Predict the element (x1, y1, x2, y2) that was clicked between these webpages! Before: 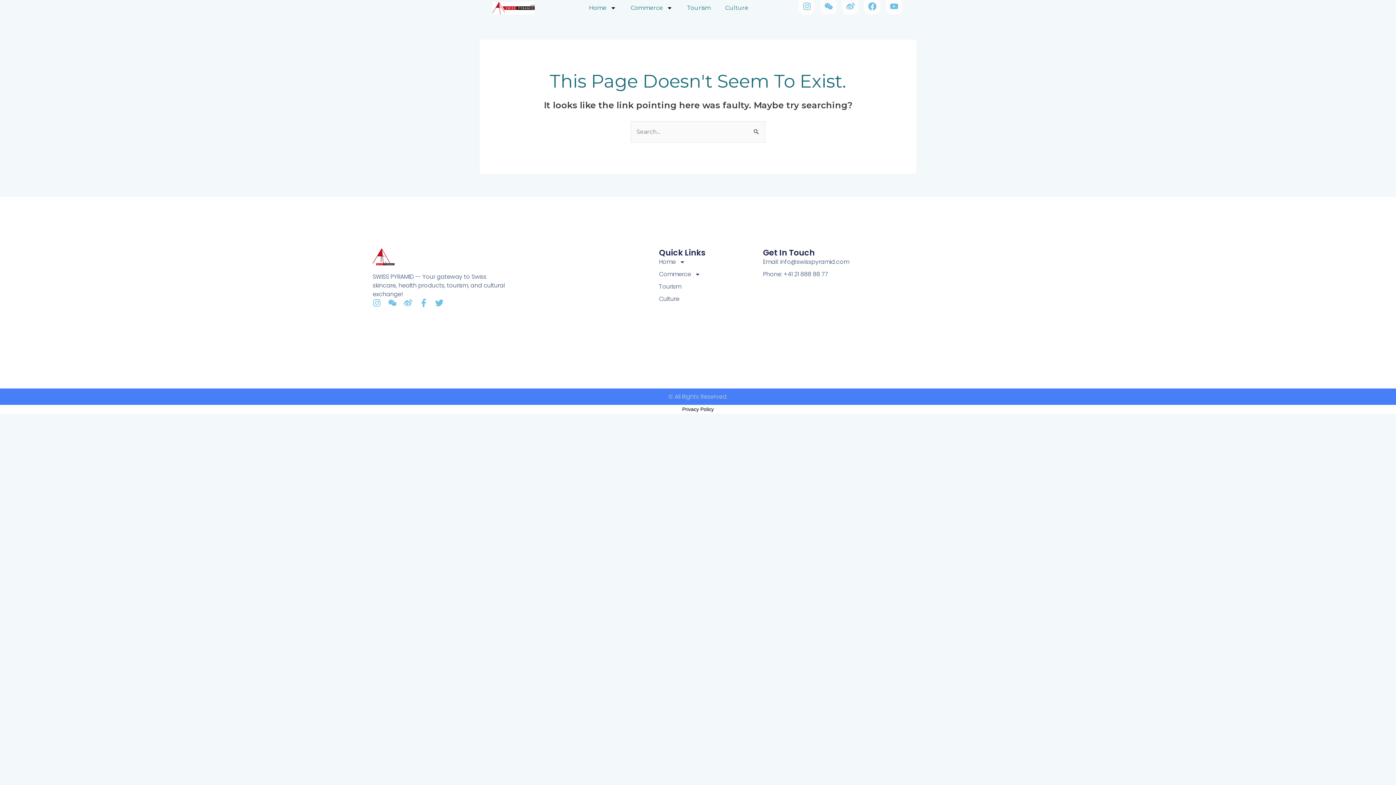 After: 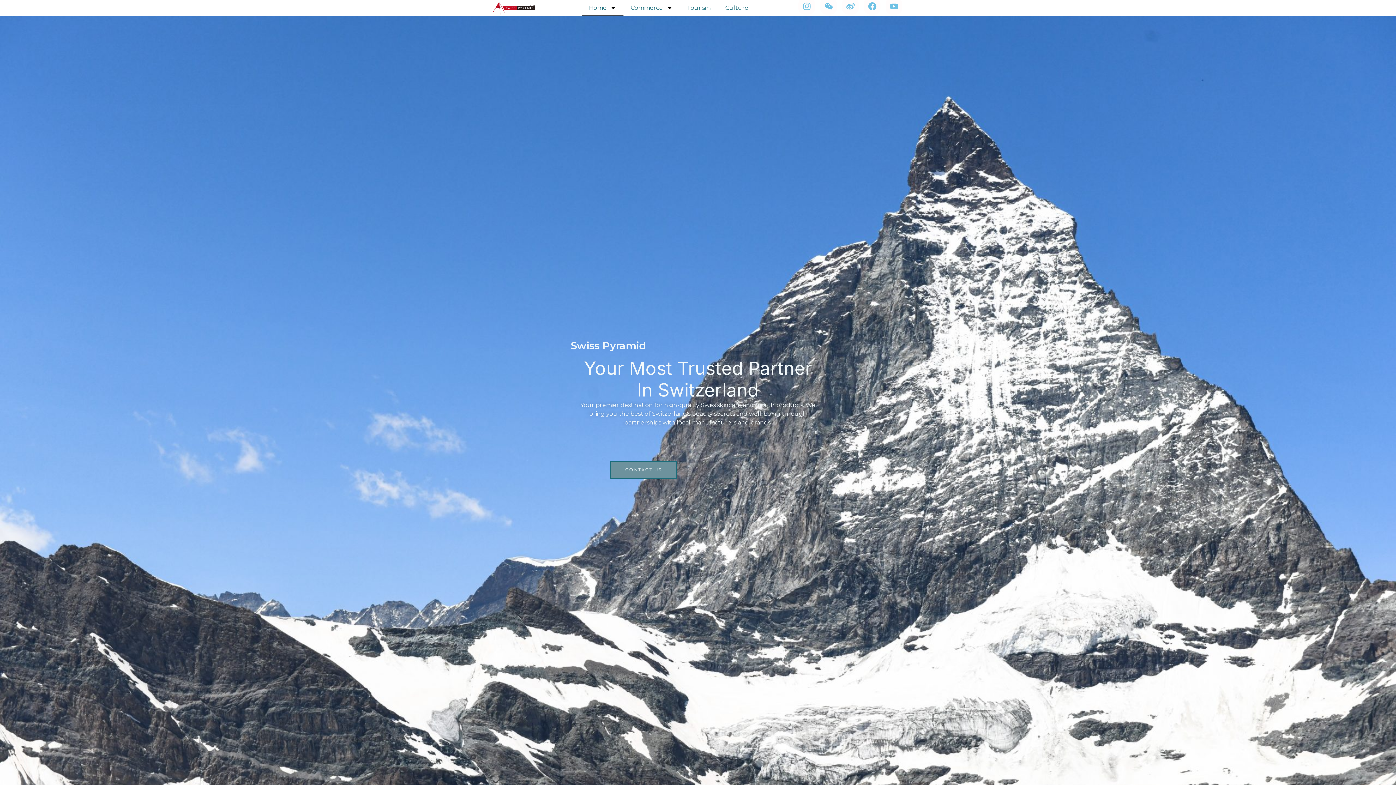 Action: bbox: (492, 1, 535, 14)